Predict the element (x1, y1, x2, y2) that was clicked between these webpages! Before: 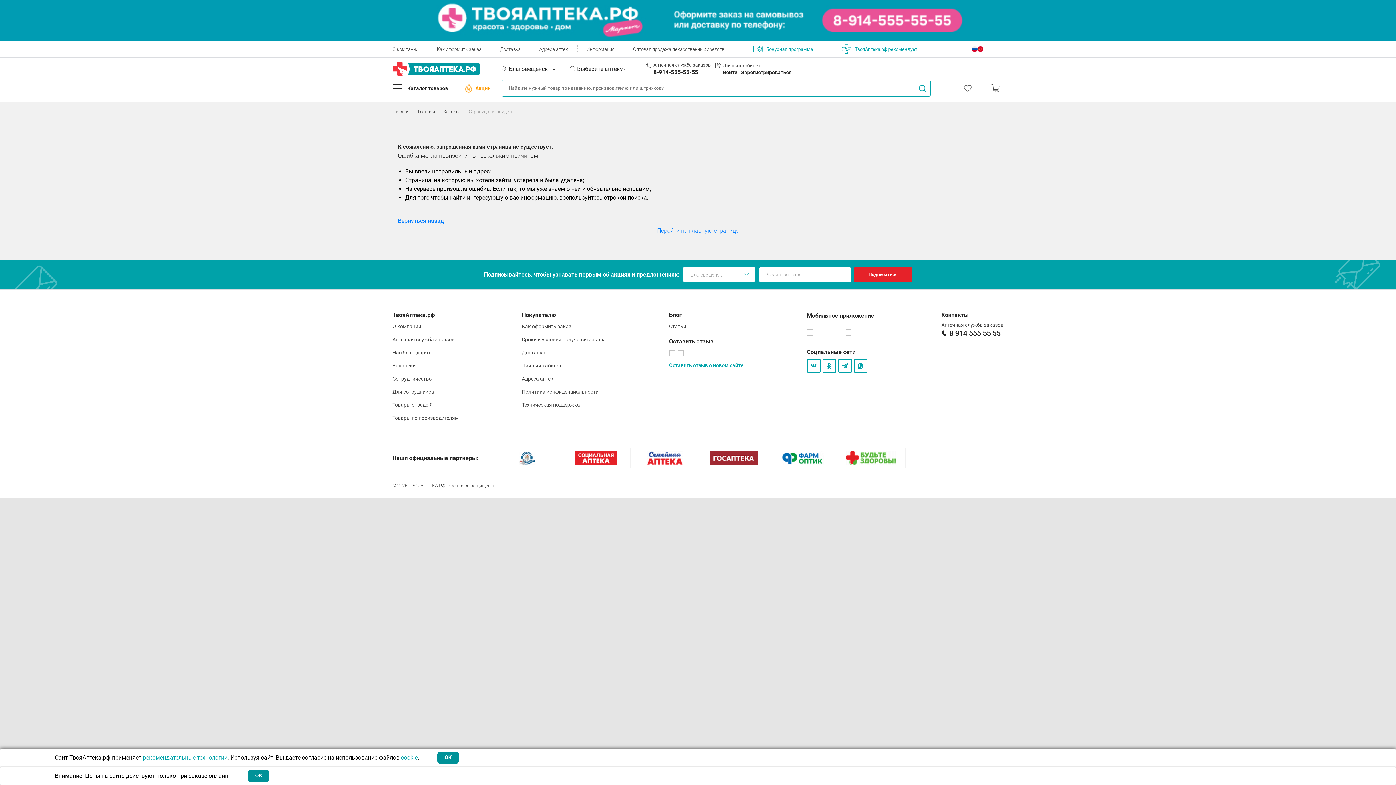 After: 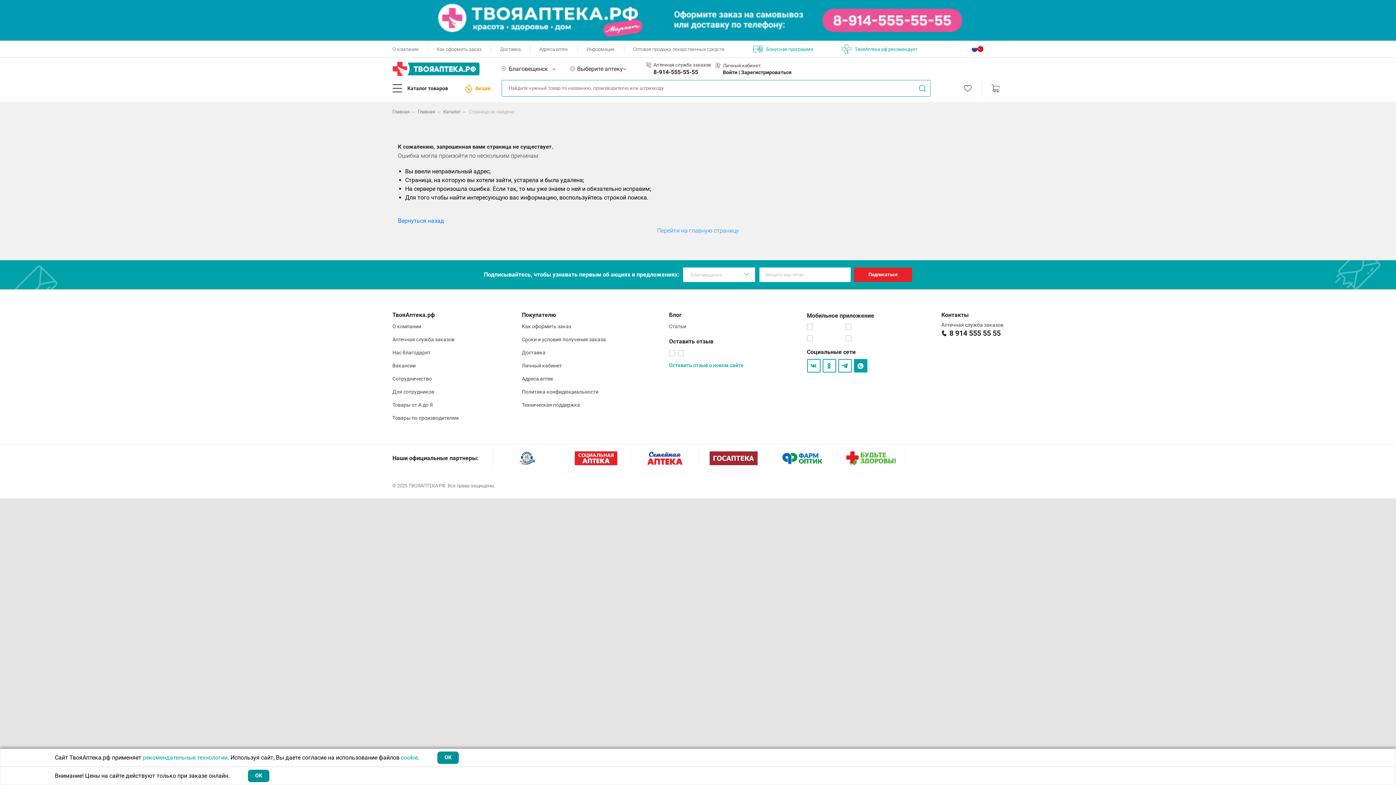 Action: bbox: (854, 359, 867, 372)